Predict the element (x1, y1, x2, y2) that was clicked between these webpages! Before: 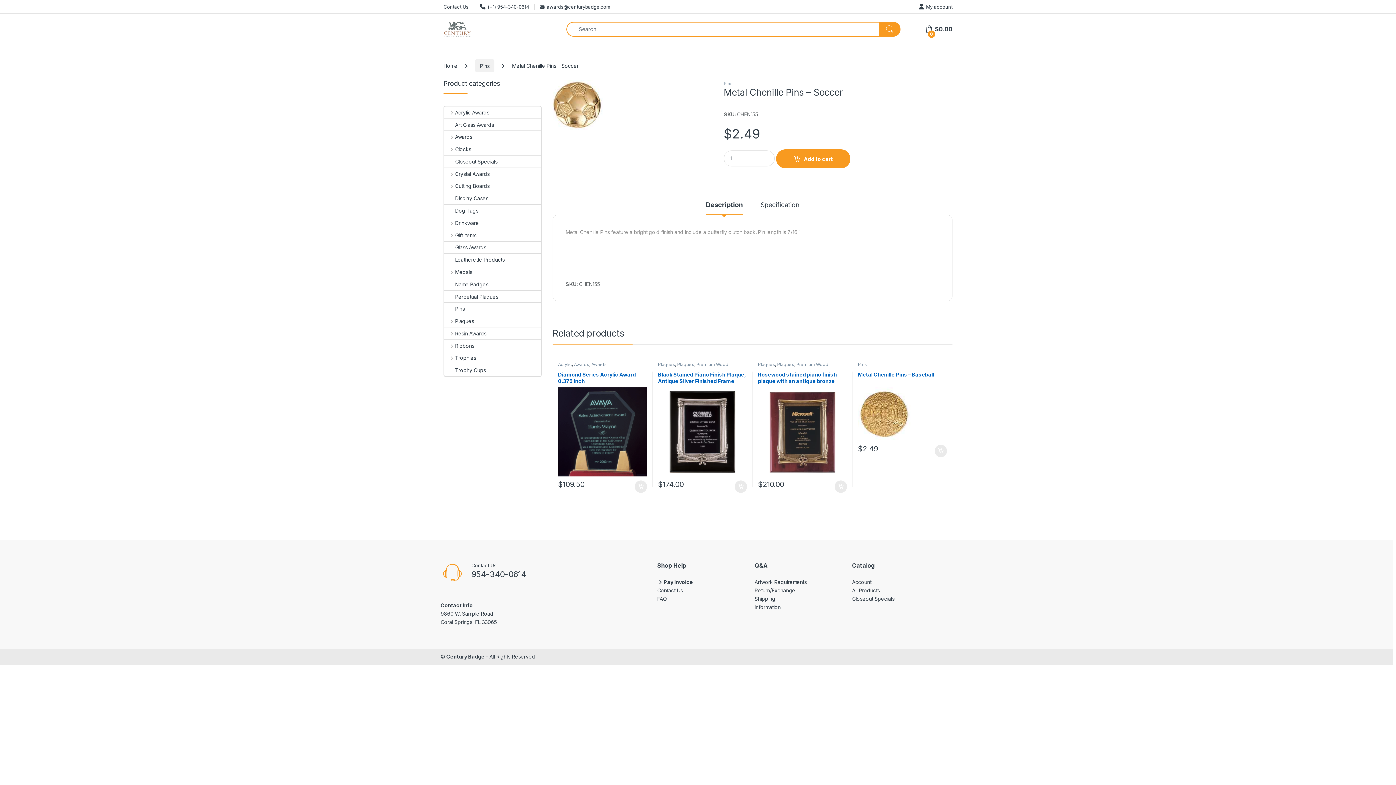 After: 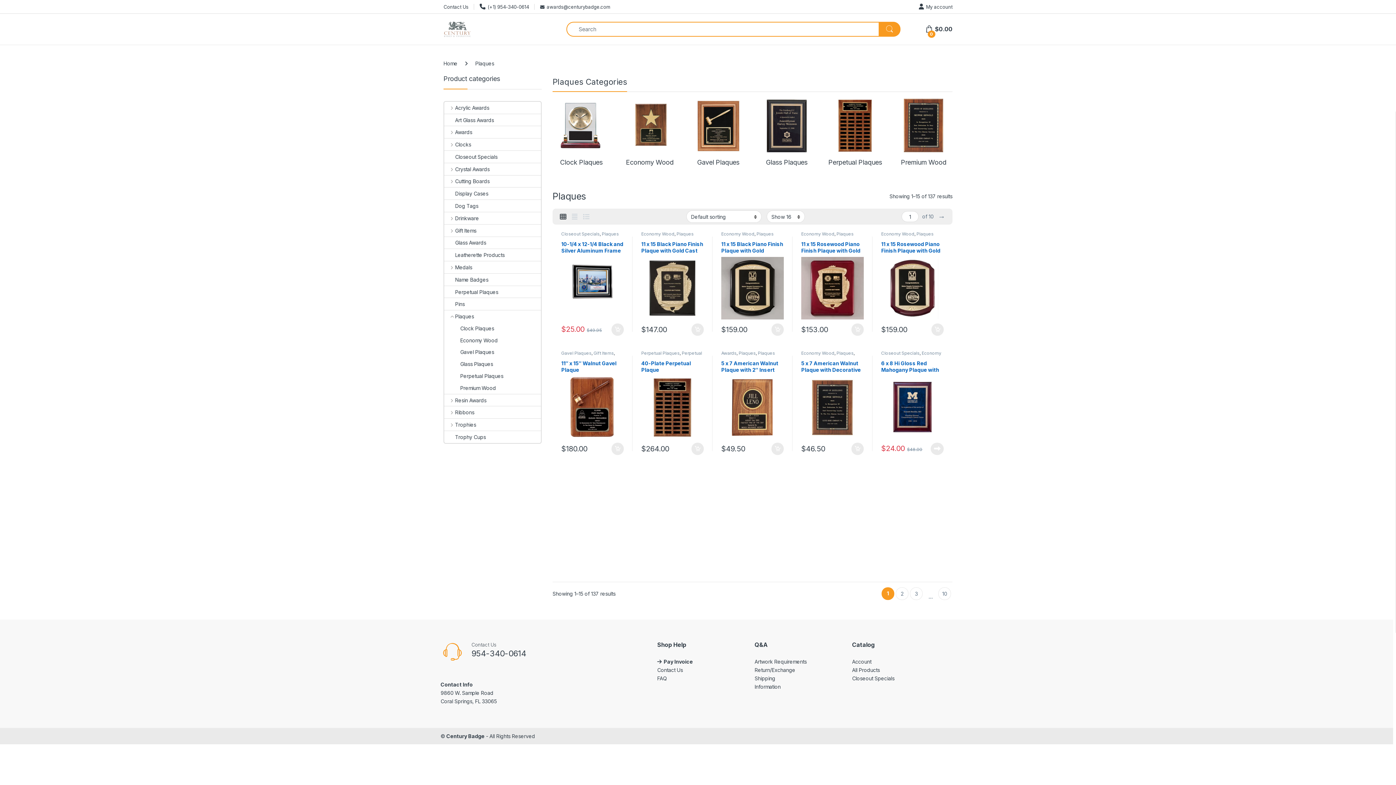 Action: label: Plaques bbox: (758, 361, 775, 367)